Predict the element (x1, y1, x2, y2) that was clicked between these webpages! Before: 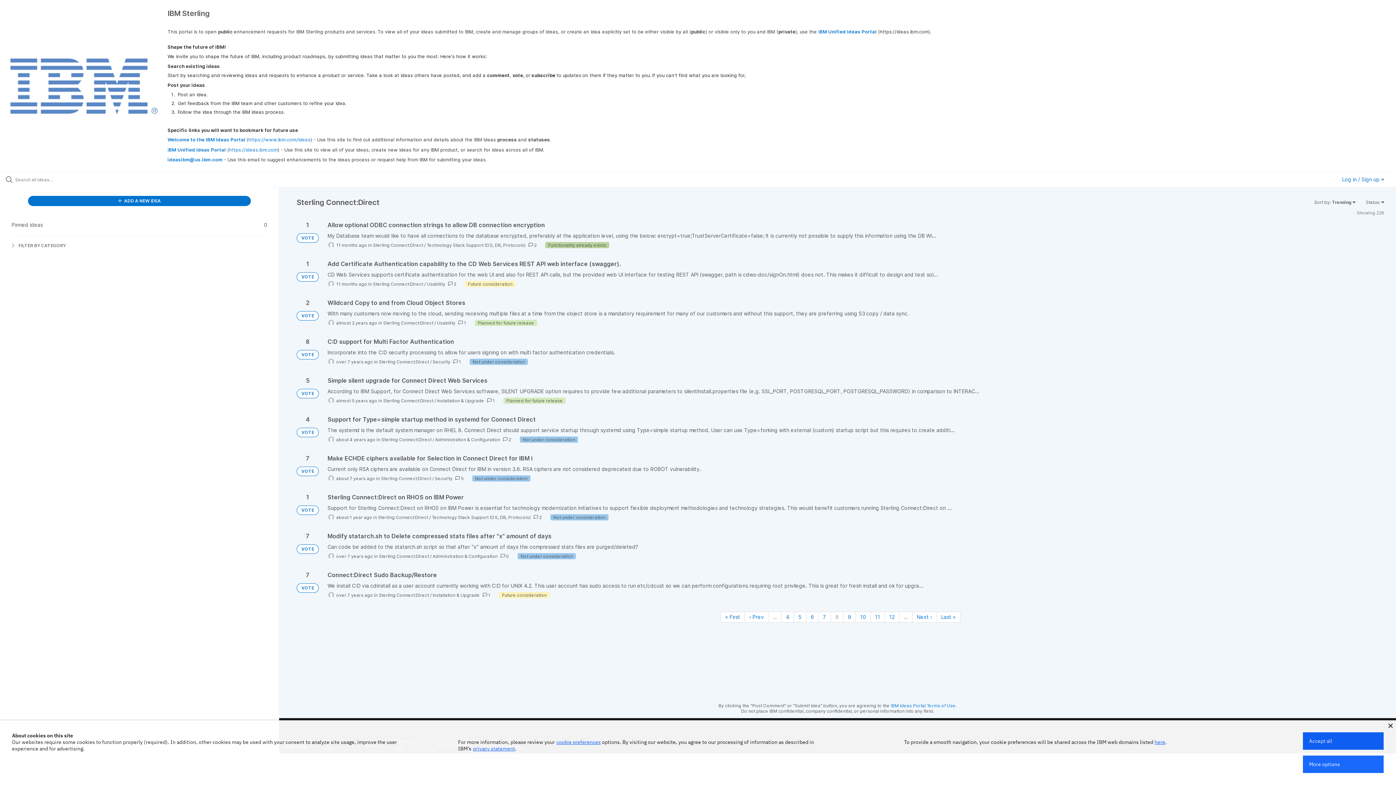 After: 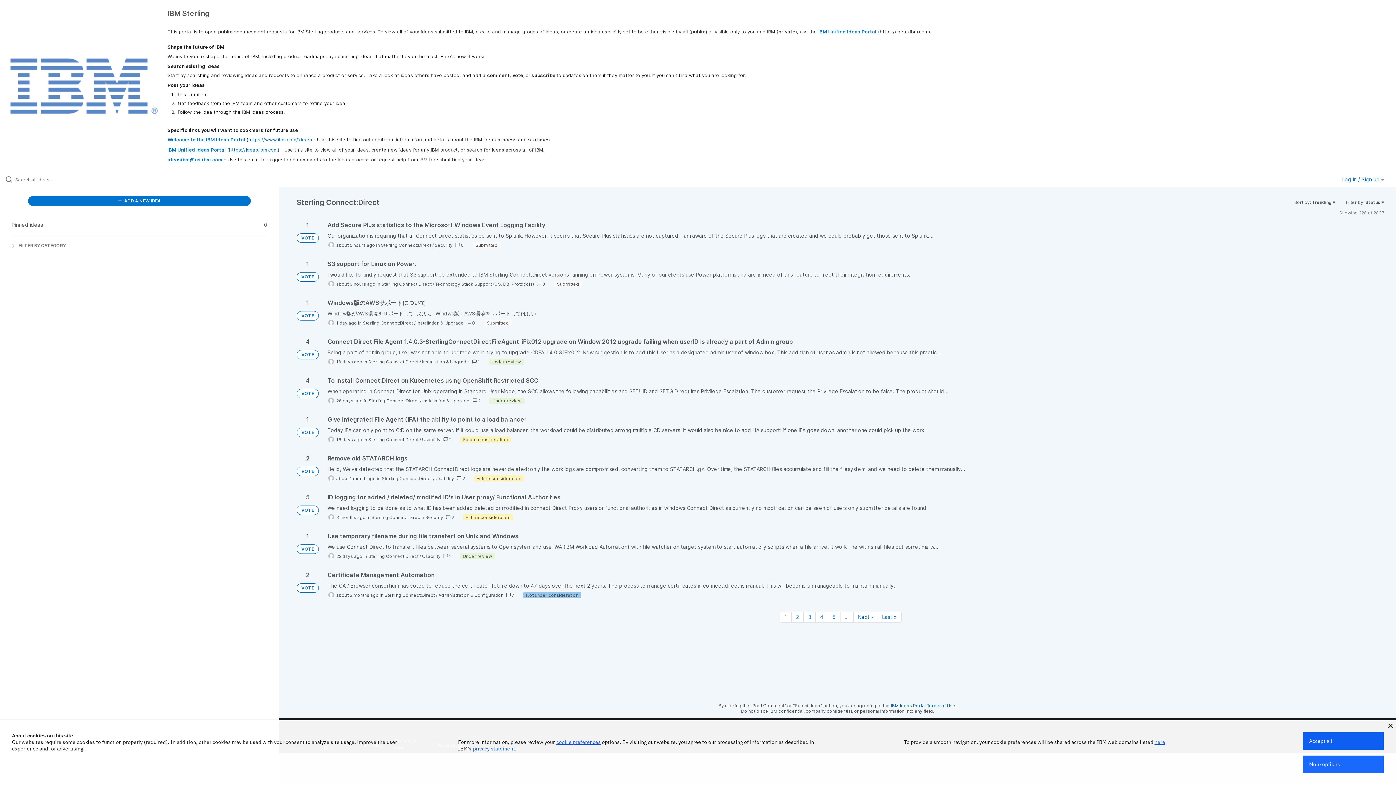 Action: label: Sterling Connect:Direct bbox: (378, 553, 429, 559)